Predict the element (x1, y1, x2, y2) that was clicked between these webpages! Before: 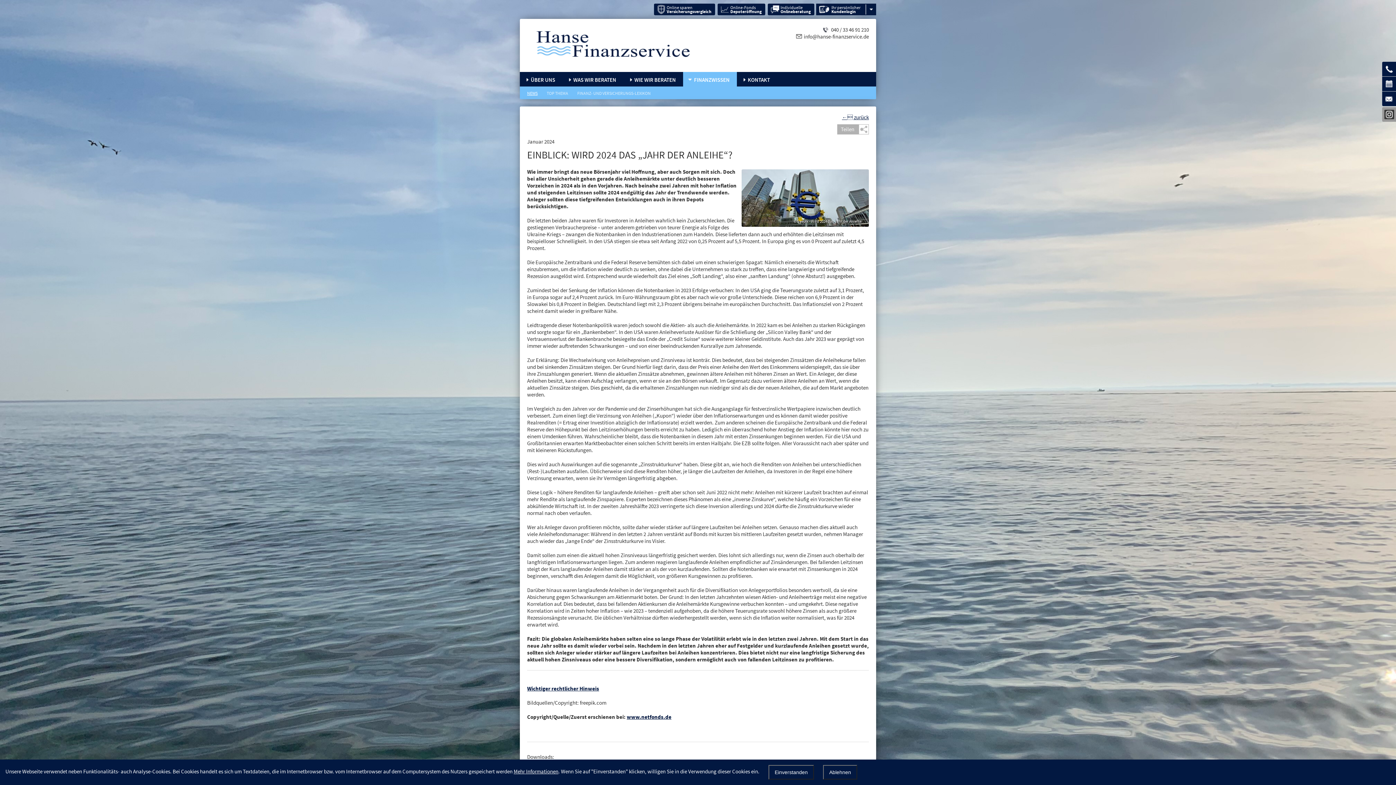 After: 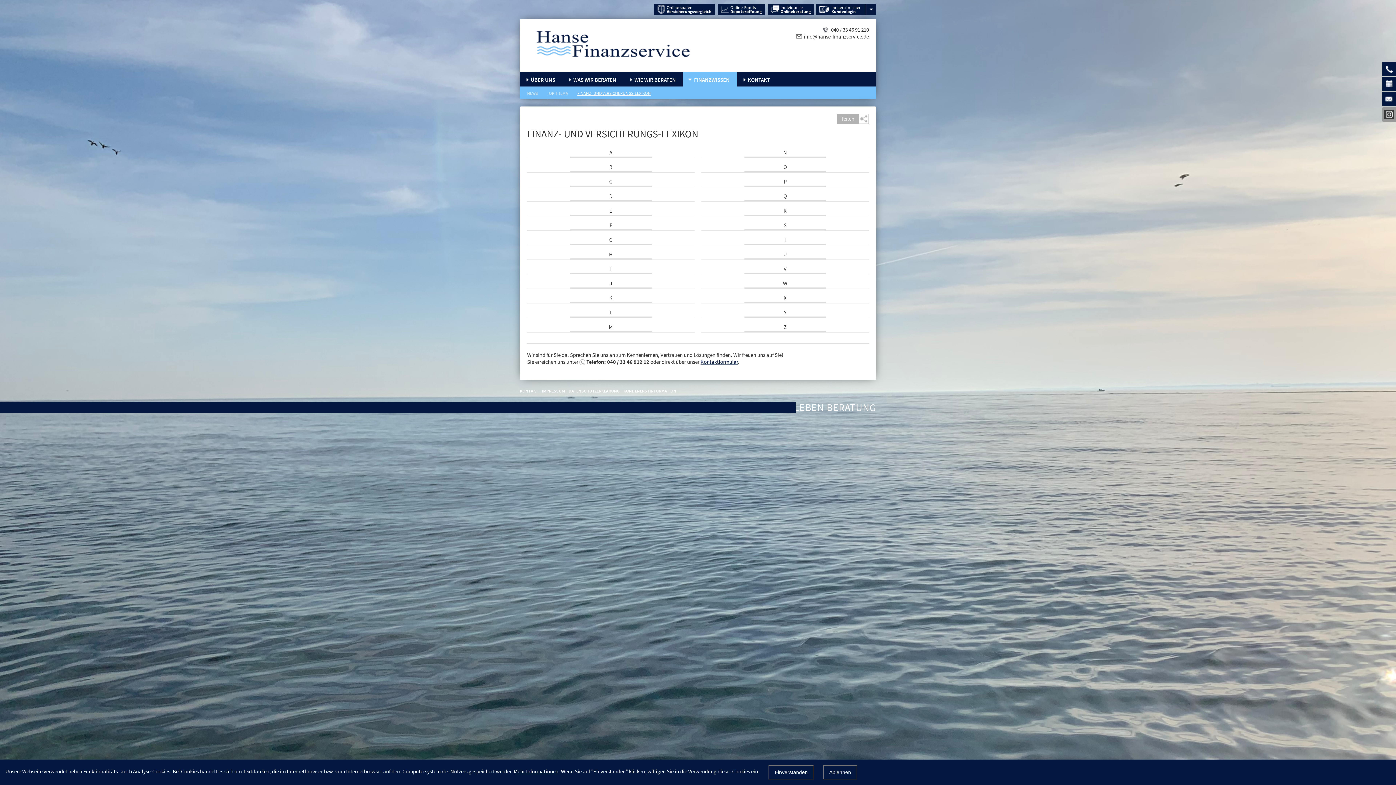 Action: label: FINANZ- UND VERSICHERUNGS-LEXIKON bbox: (573, 90, 656, 99)